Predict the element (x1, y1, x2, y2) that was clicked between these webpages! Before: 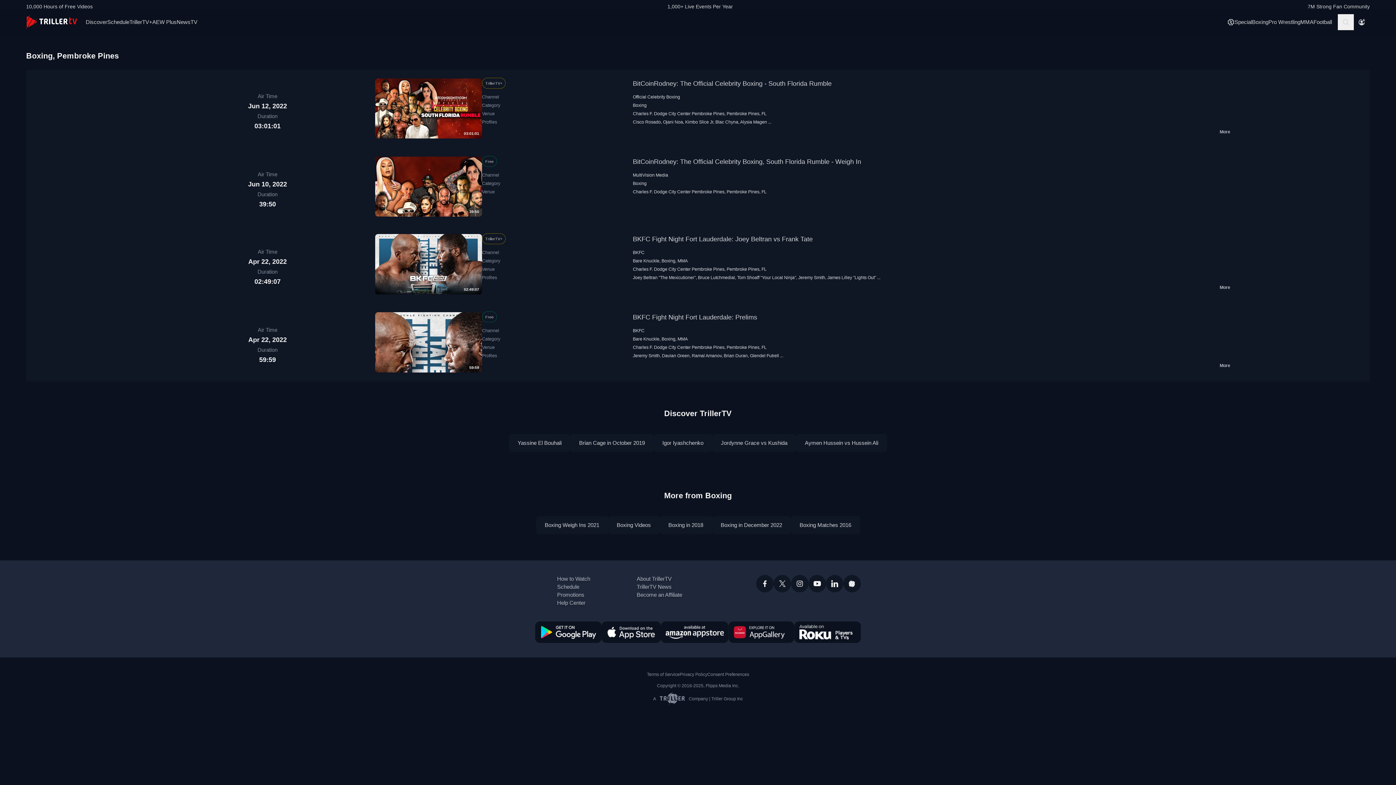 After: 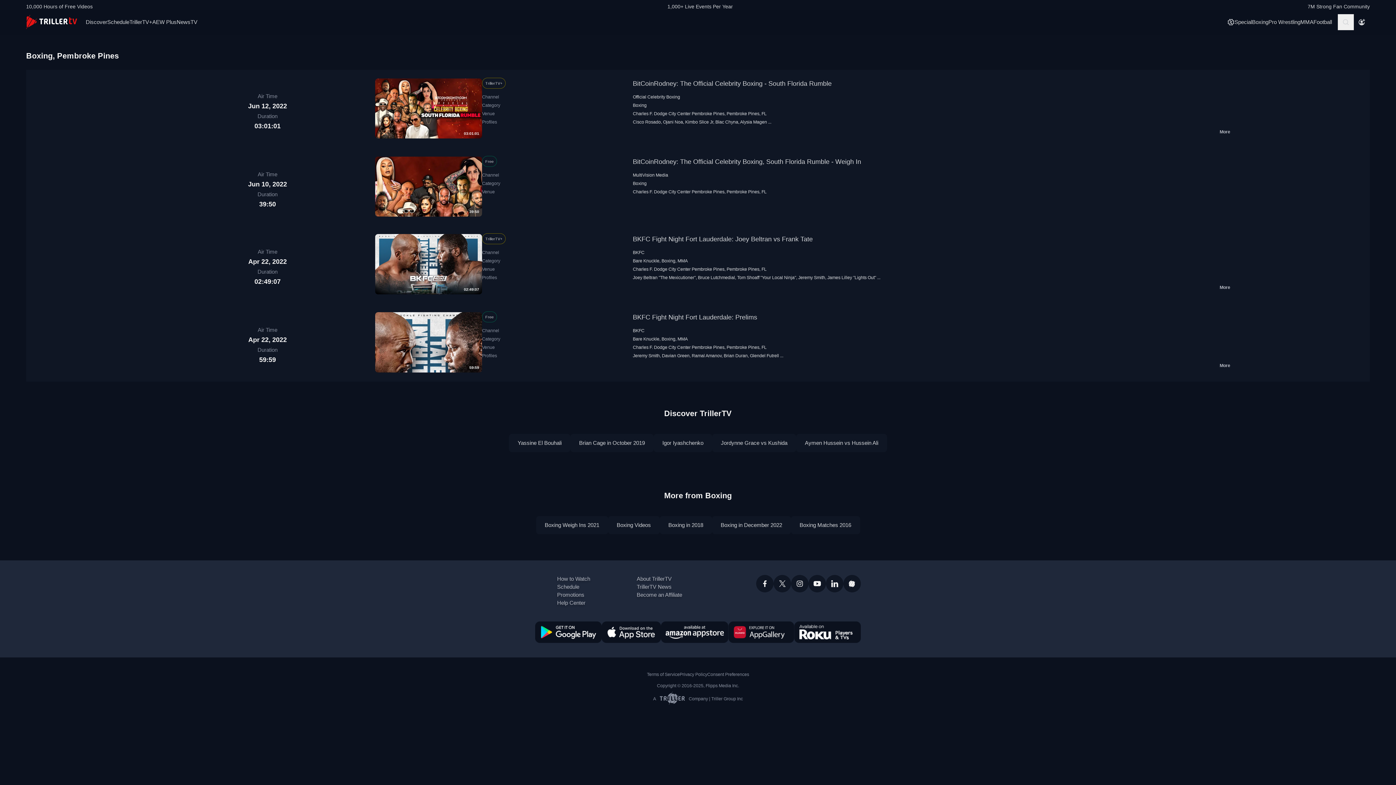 Action: bbox: (773, 575, 791, 592)